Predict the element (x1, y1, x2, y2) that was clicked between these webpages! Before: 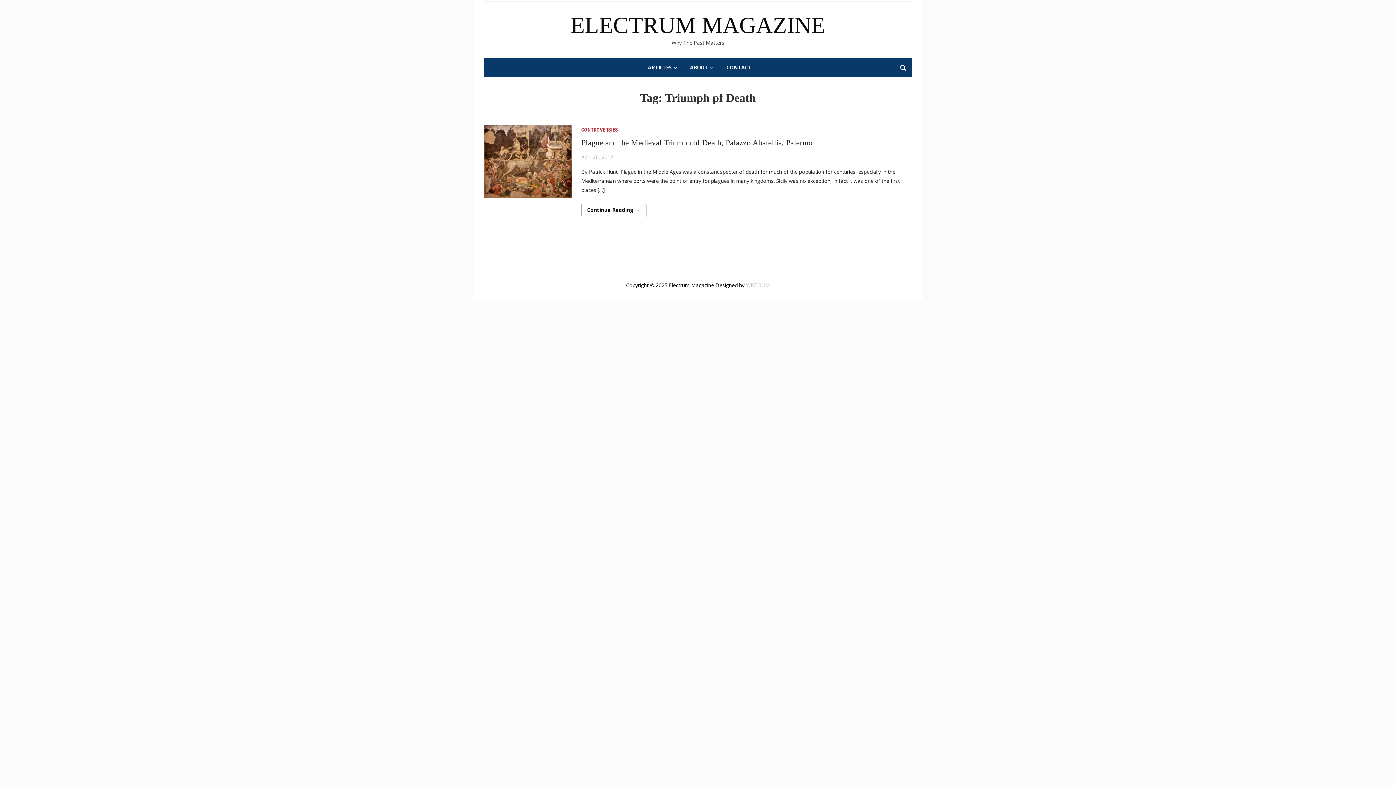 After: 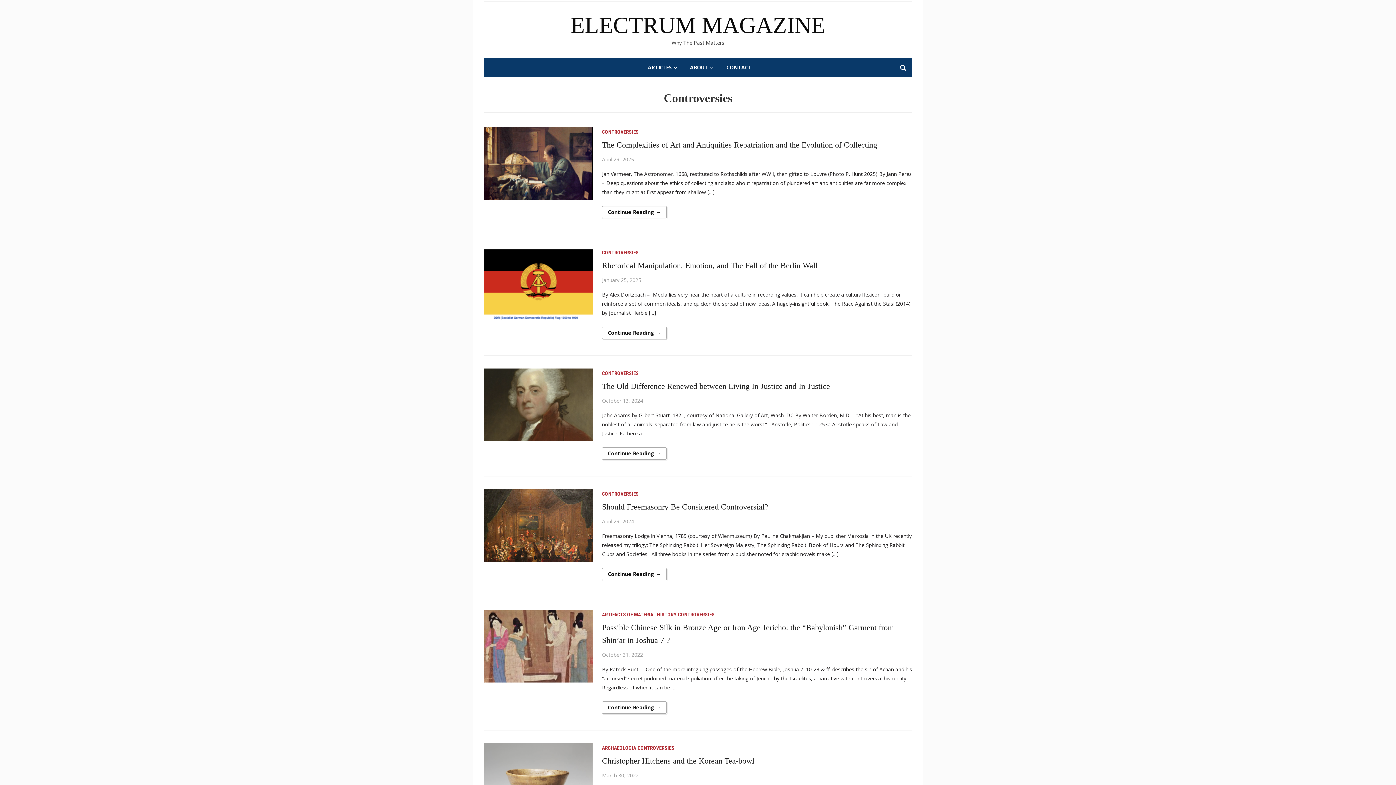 Action: bbox: (581, 126, 618, 132) label: CONTROVERSIES